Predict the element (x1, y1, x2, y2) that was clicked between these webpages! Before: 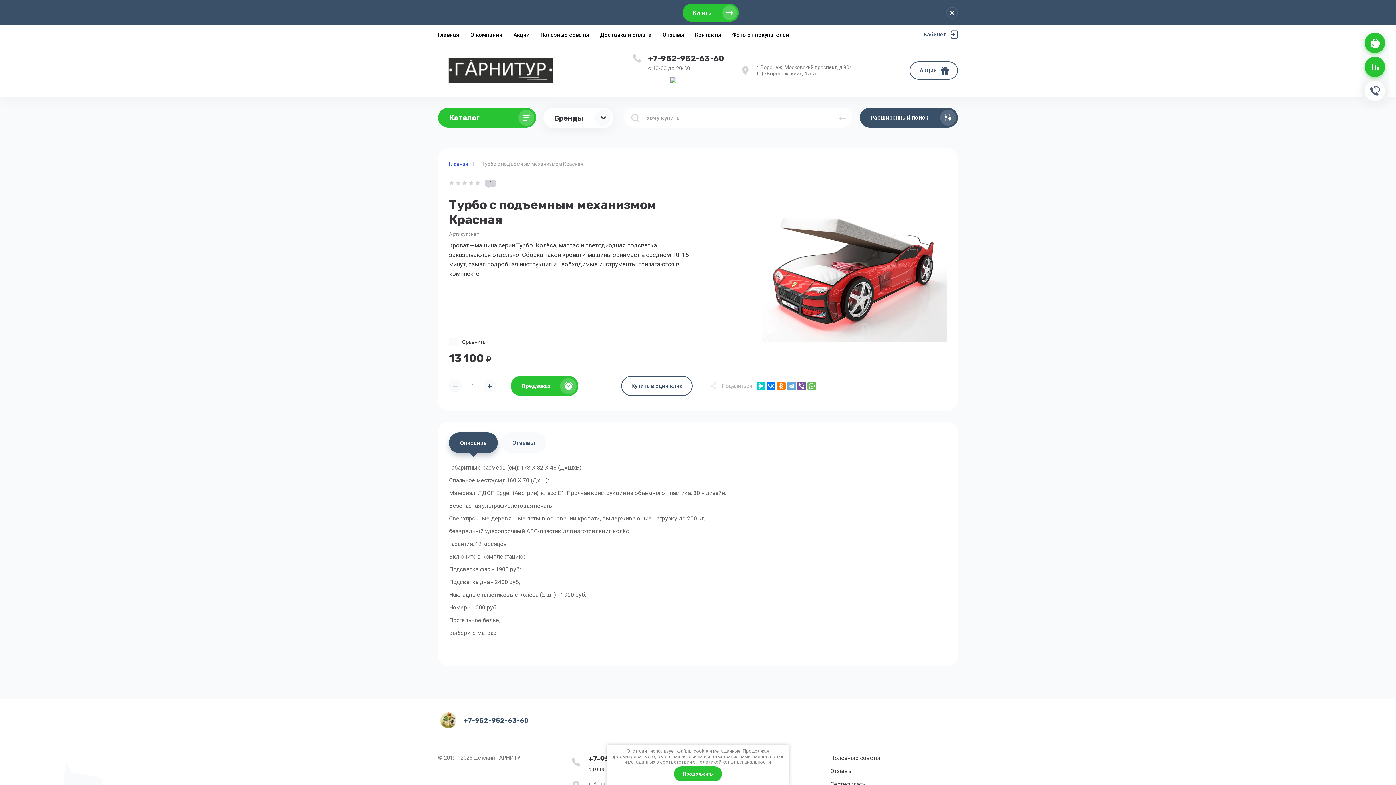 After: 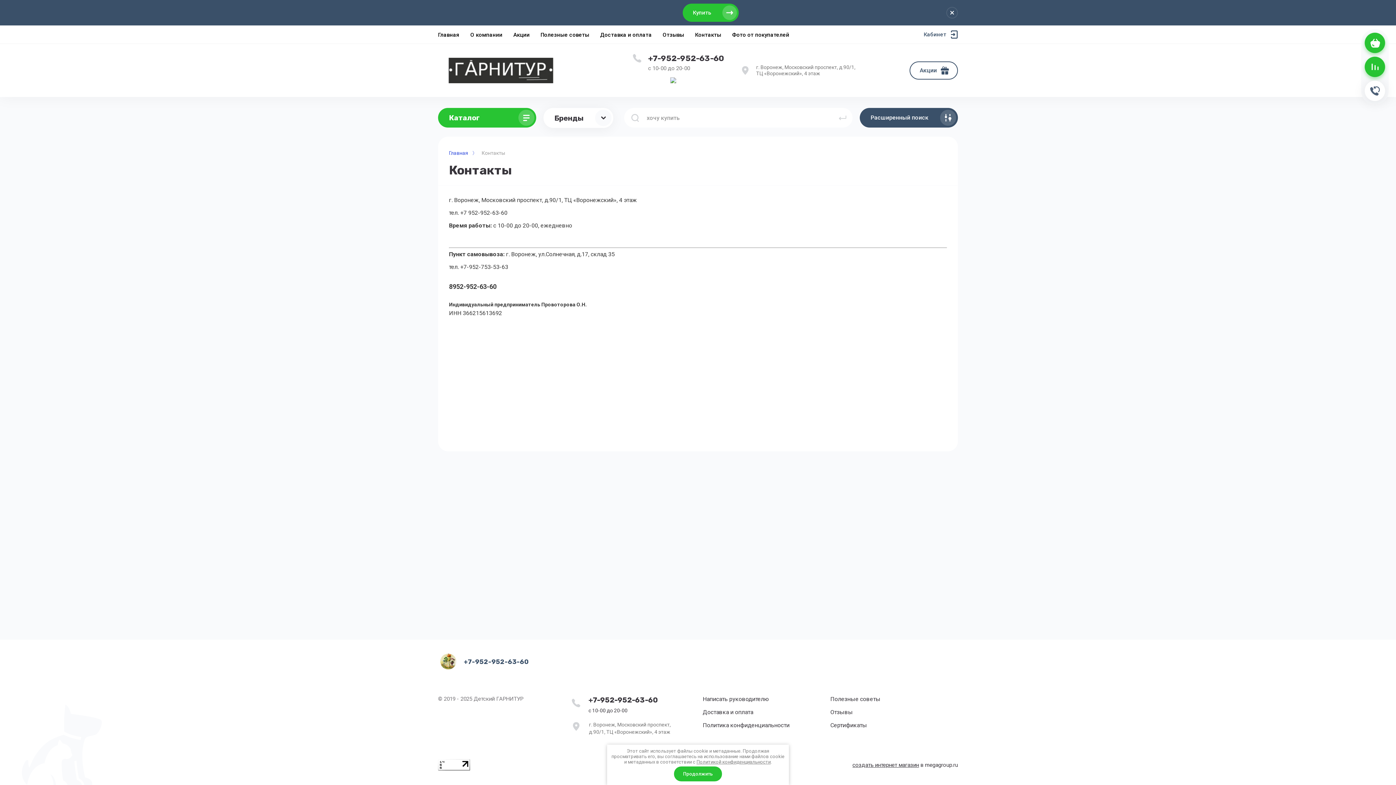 Action: label: Контакты bbox: (695, 25, 721, 43)